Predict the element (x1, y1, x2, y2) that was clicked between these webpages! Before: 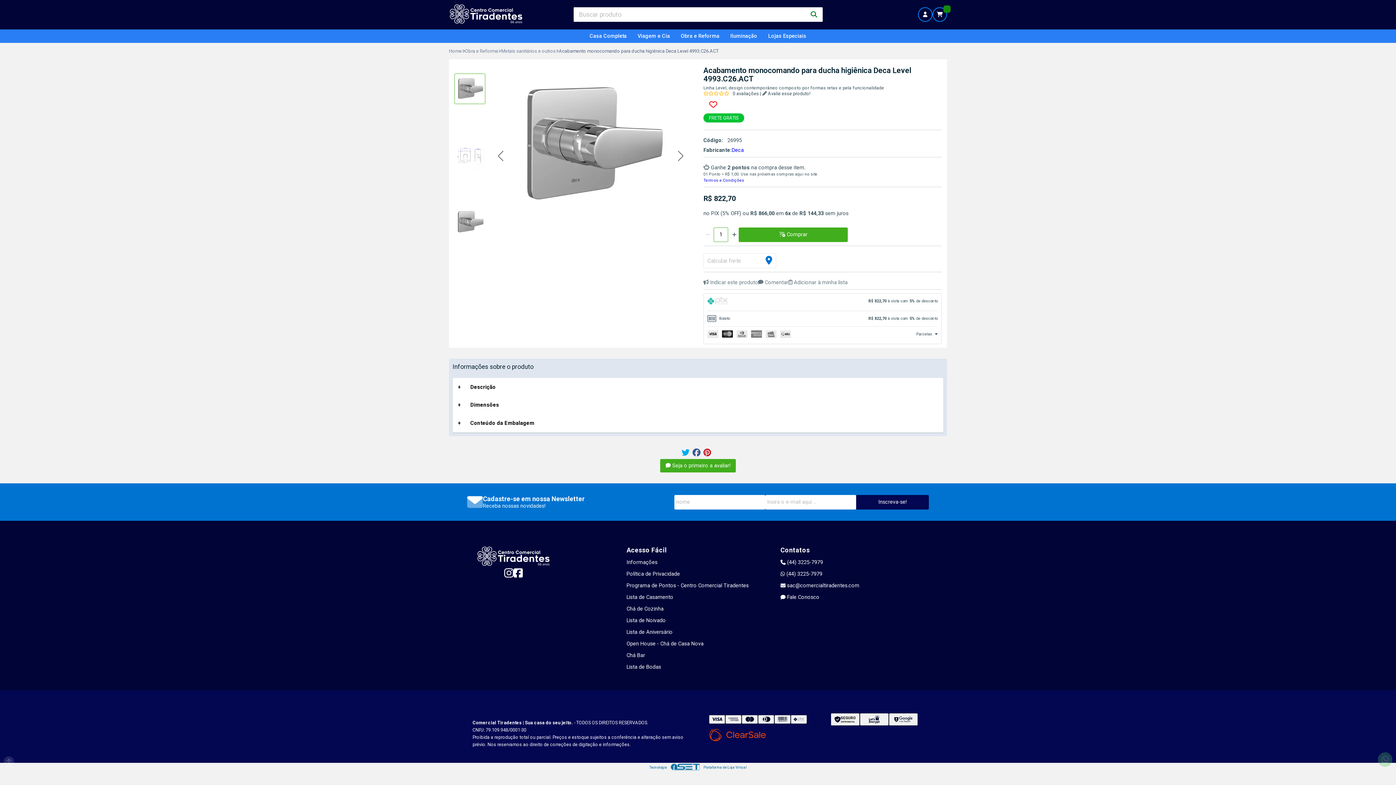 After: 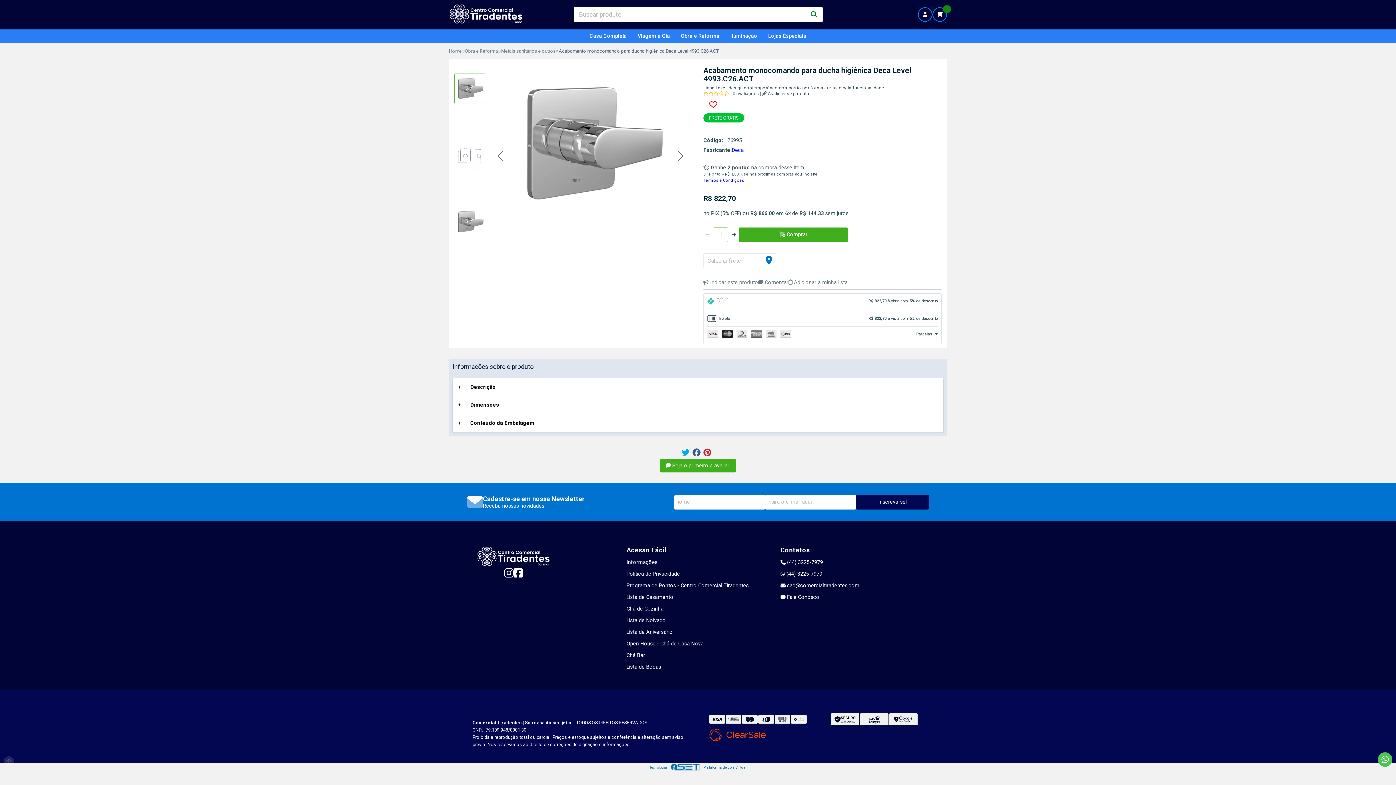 Action: bbox: (1378, 752, 1392, 767)